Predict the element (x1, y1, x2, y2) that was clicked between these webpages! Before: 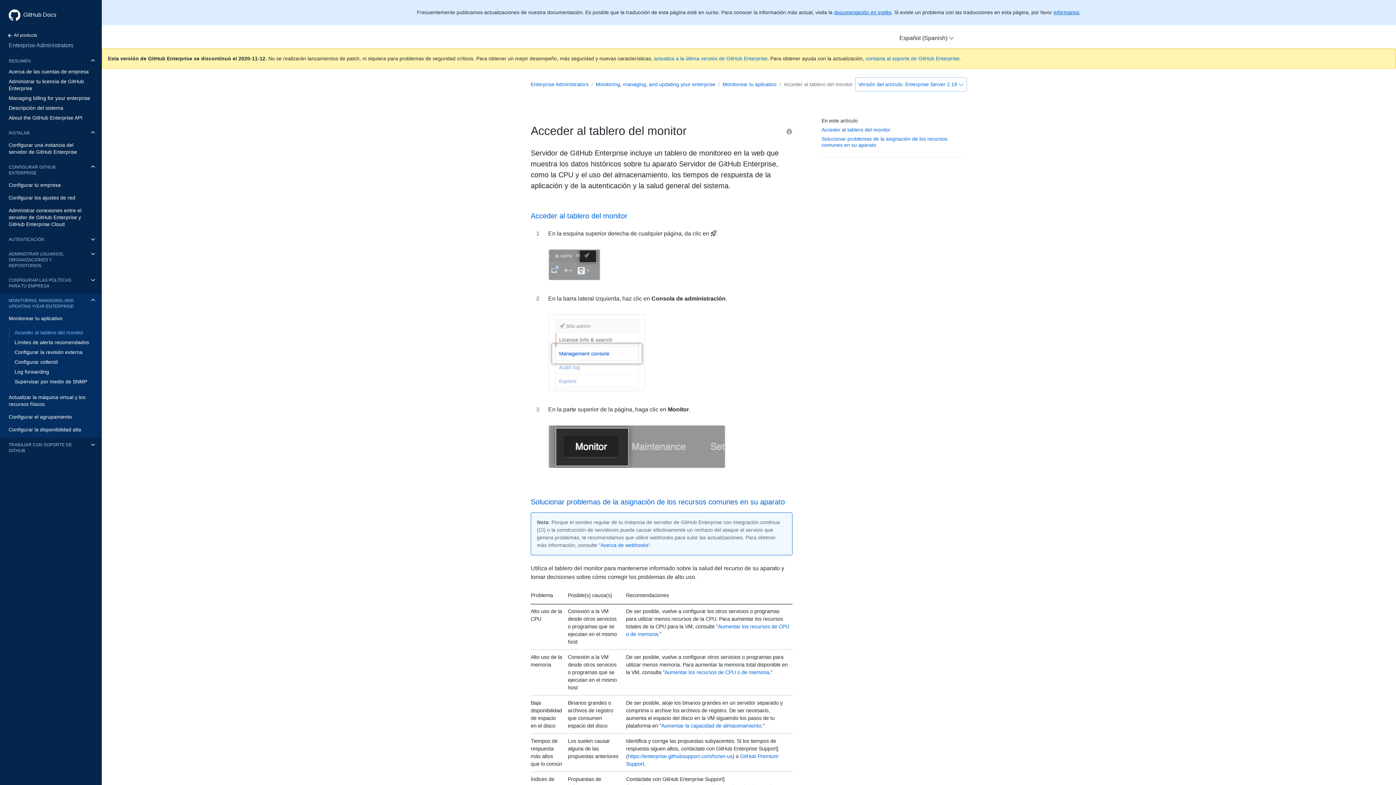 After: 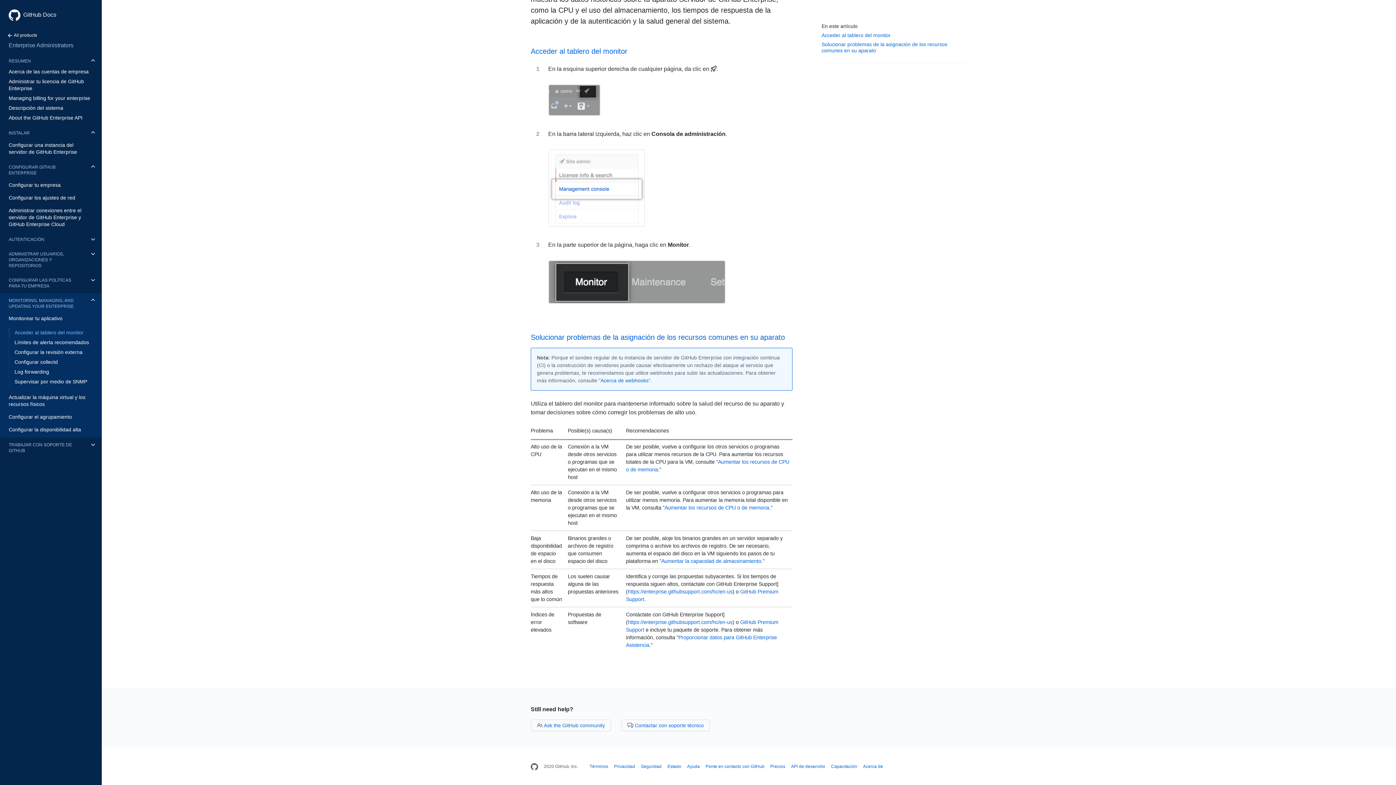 Action: label: Acceder al tablero del monitor bbox: (821, 126, 890, 132)